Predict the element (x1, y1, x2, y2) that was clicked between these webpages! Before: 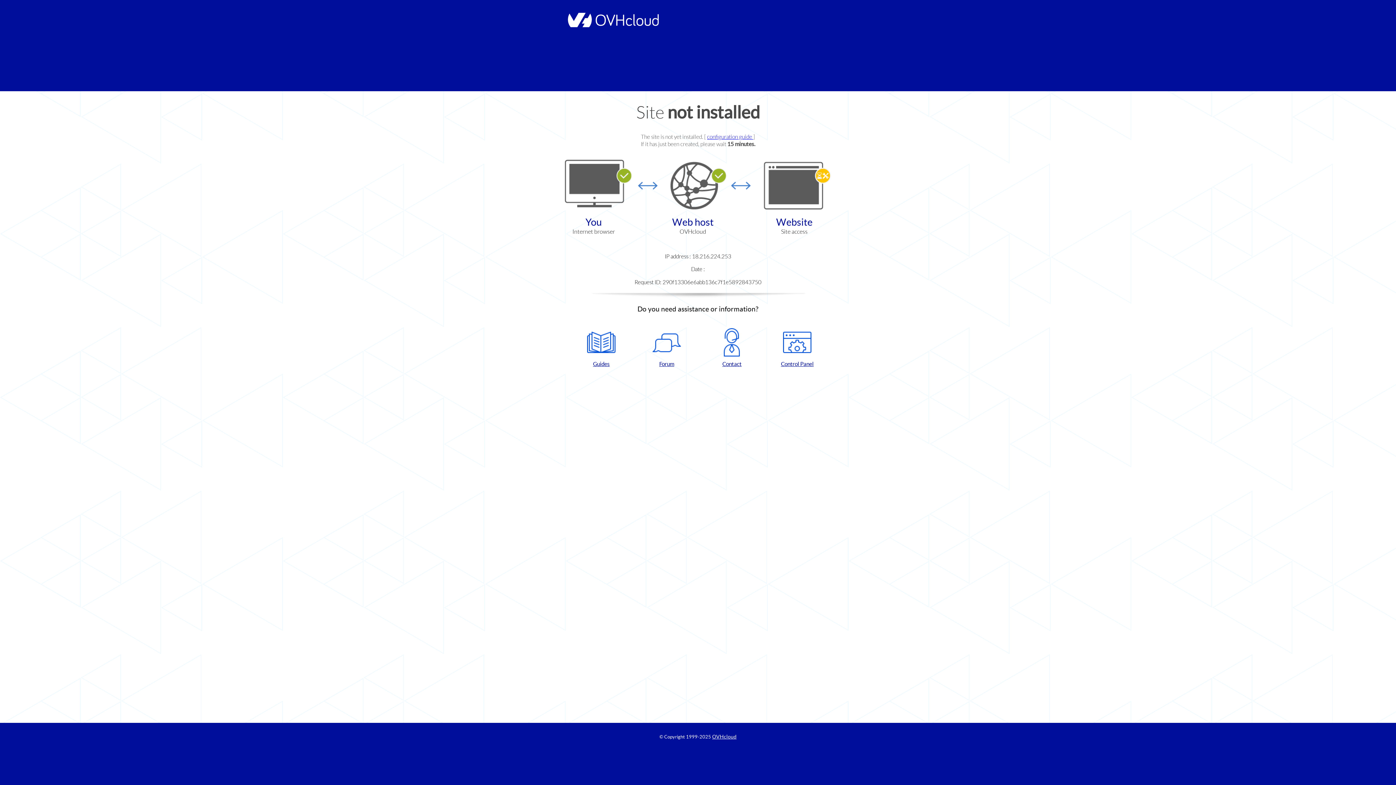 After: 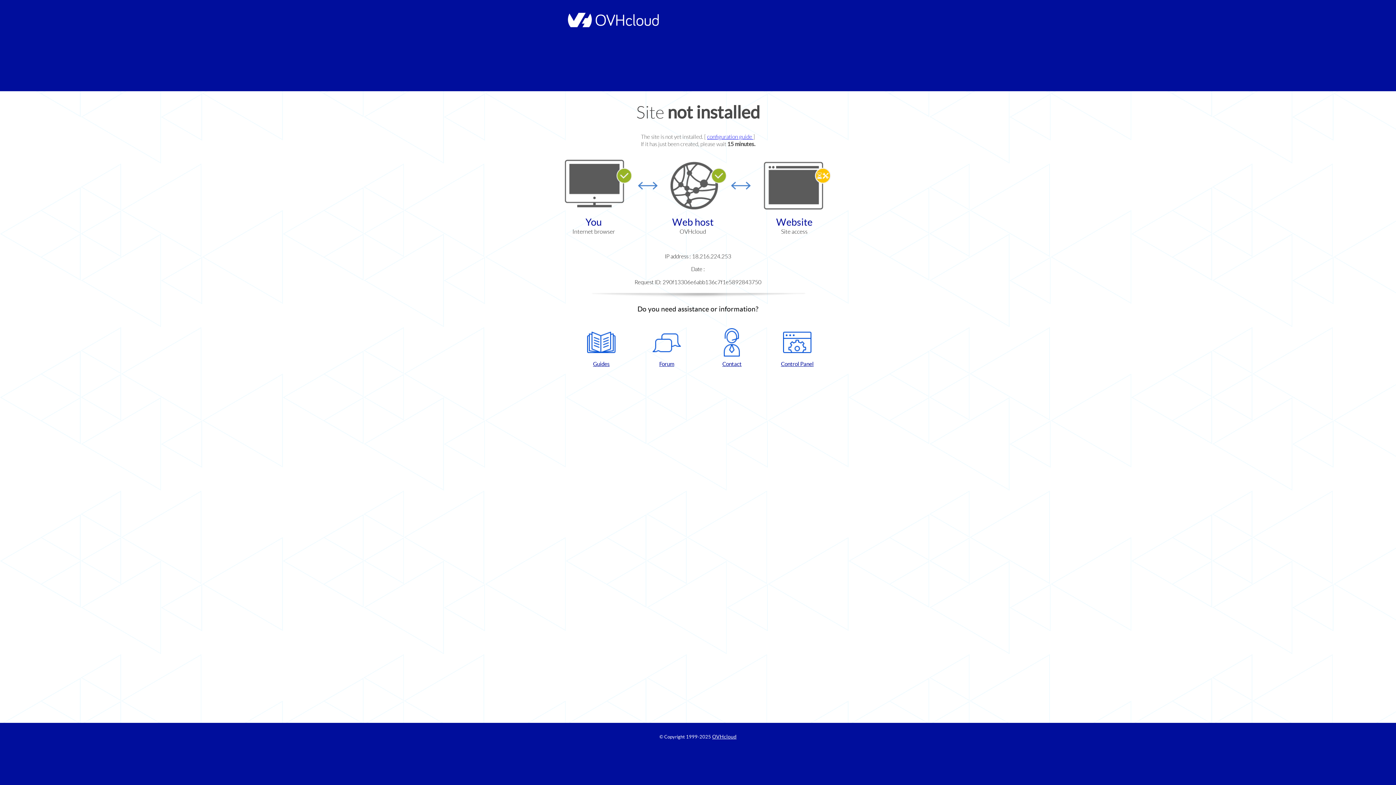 Action: bbox: (637, 328, 696, 367) label: Forum